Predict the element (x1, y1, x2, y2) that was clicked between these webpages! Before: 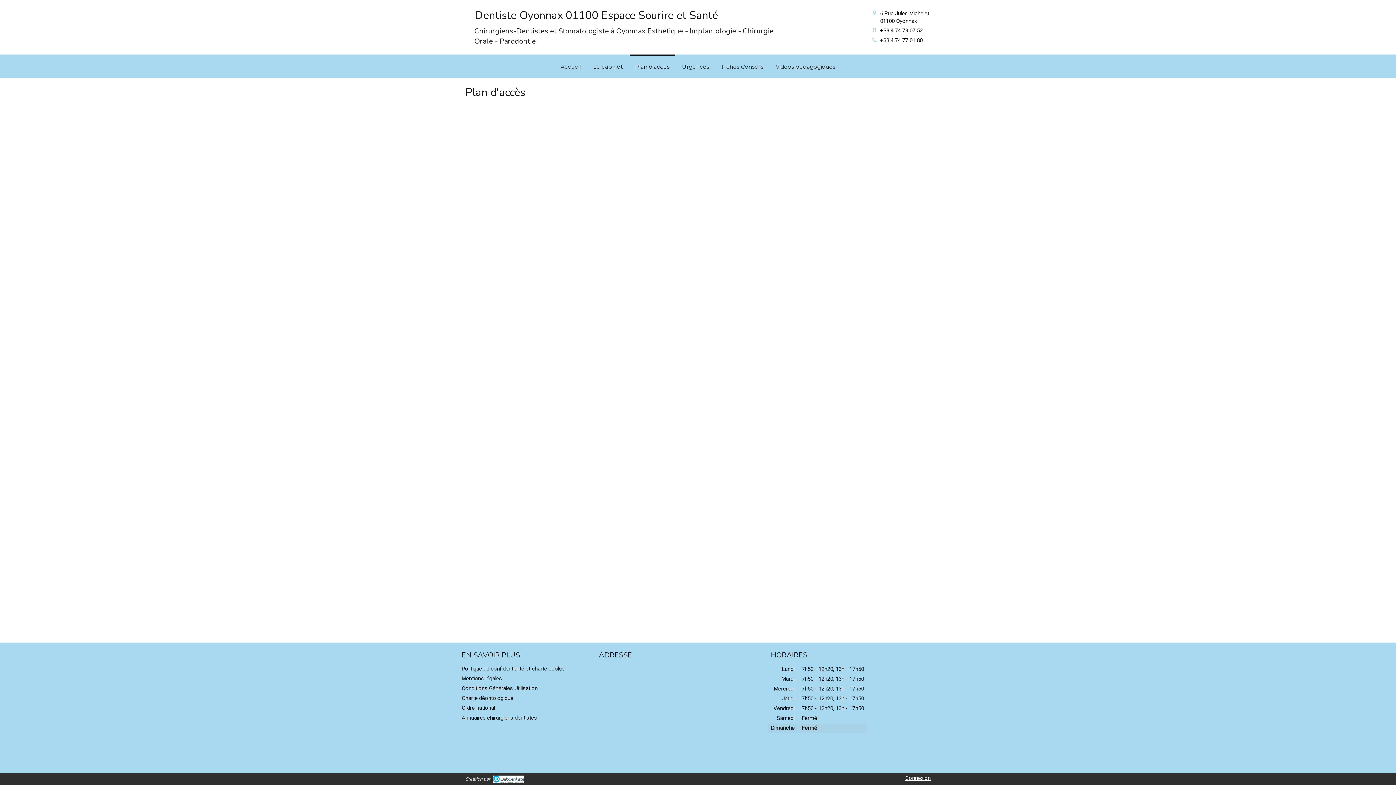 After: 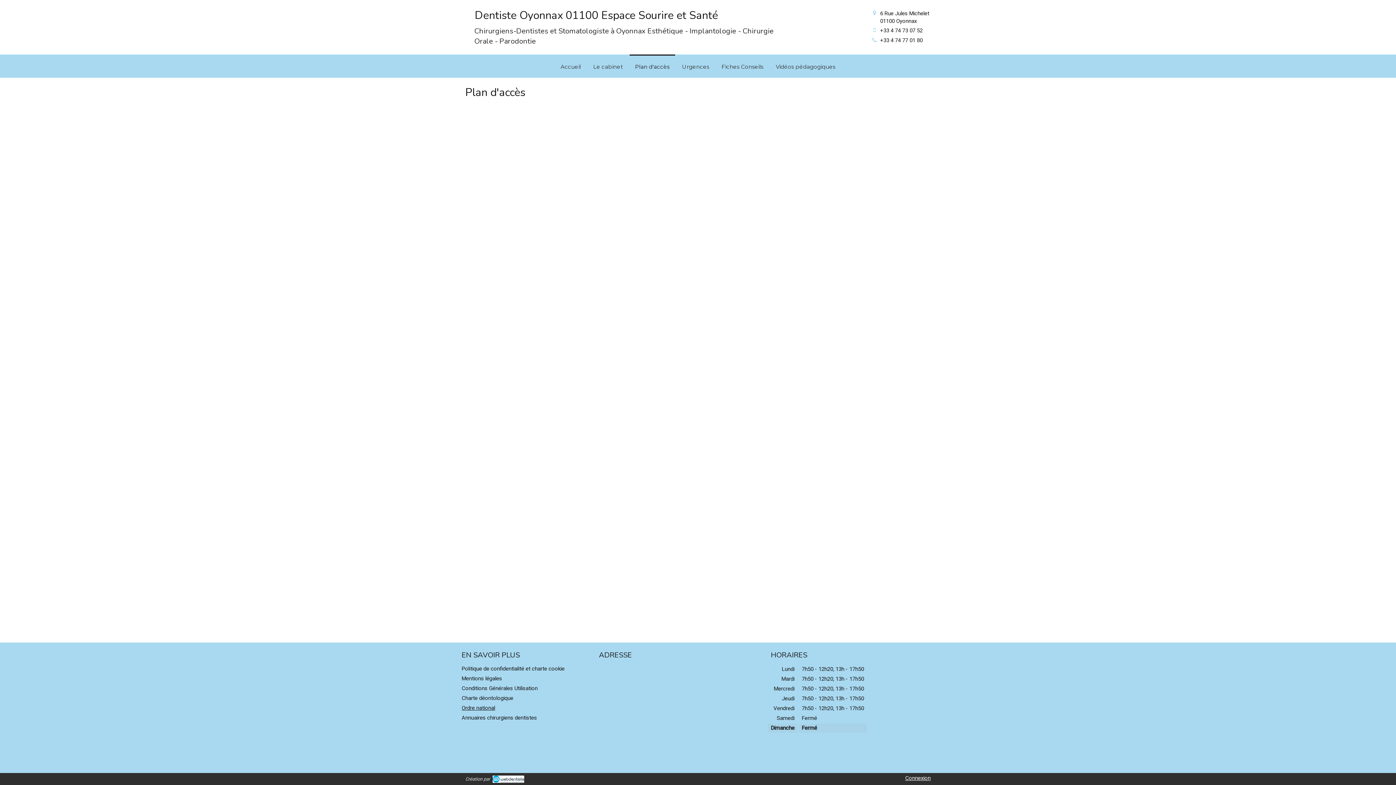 Action: label: Ordre national bbox: (461, 705, 495, 711)